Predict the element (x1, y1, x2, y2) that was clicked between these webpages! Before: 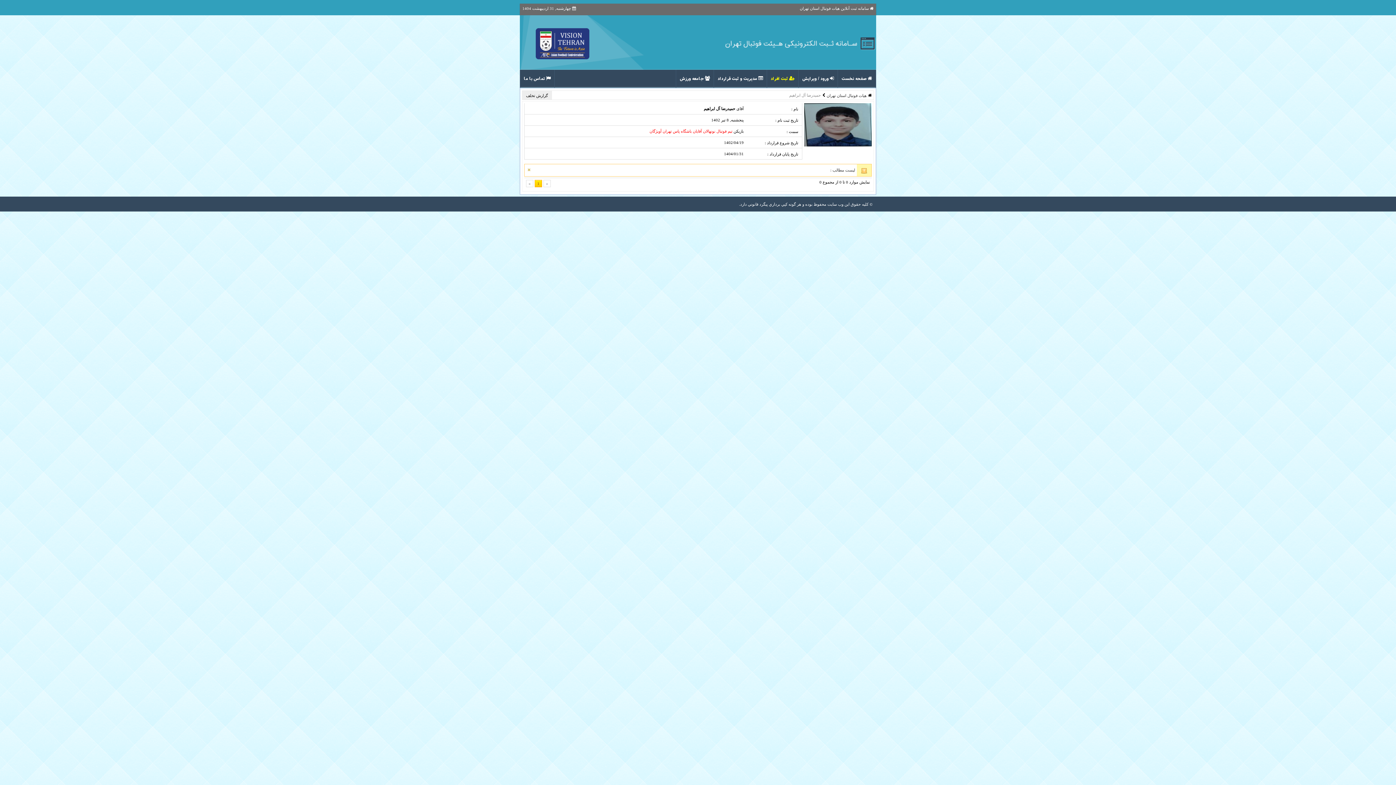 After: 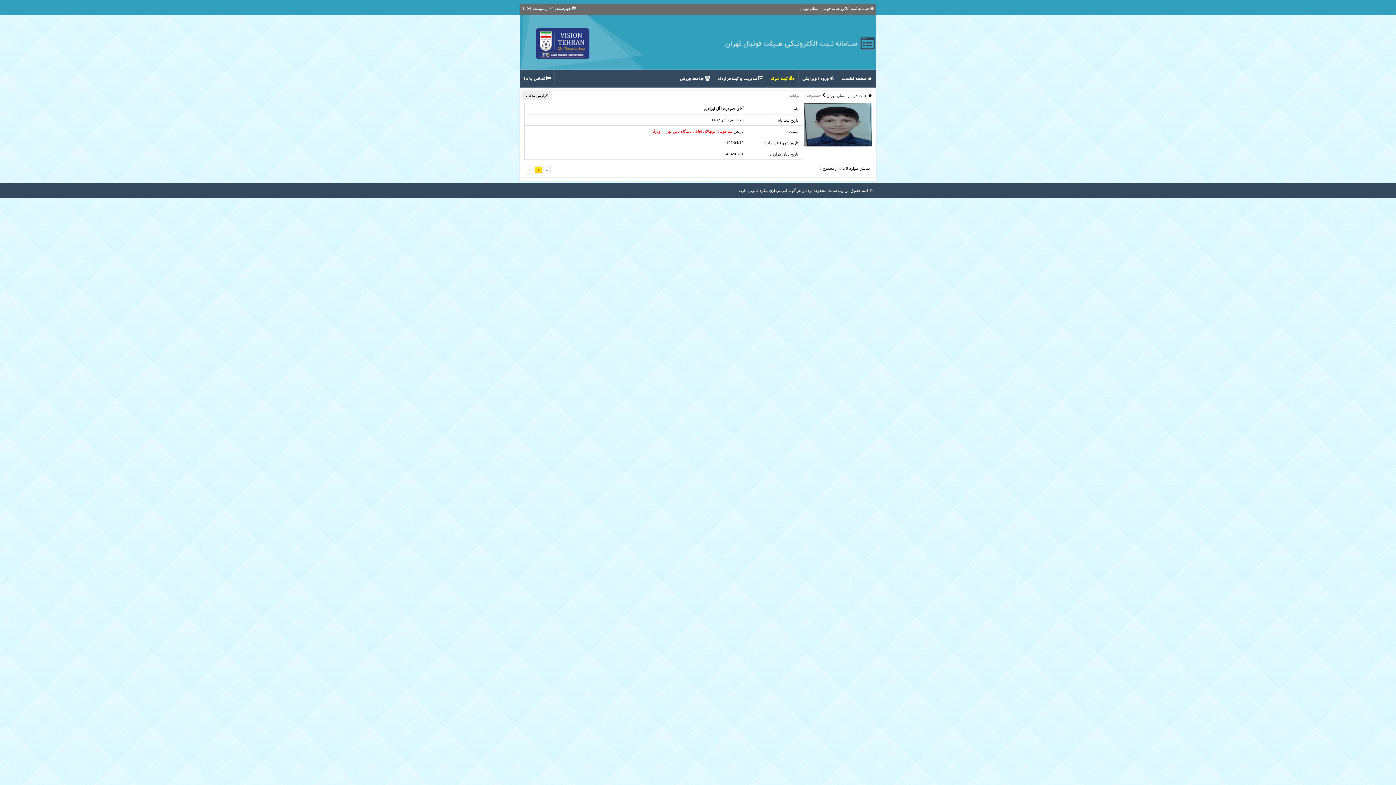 Action: bbox: (526, 167, 531, 172)